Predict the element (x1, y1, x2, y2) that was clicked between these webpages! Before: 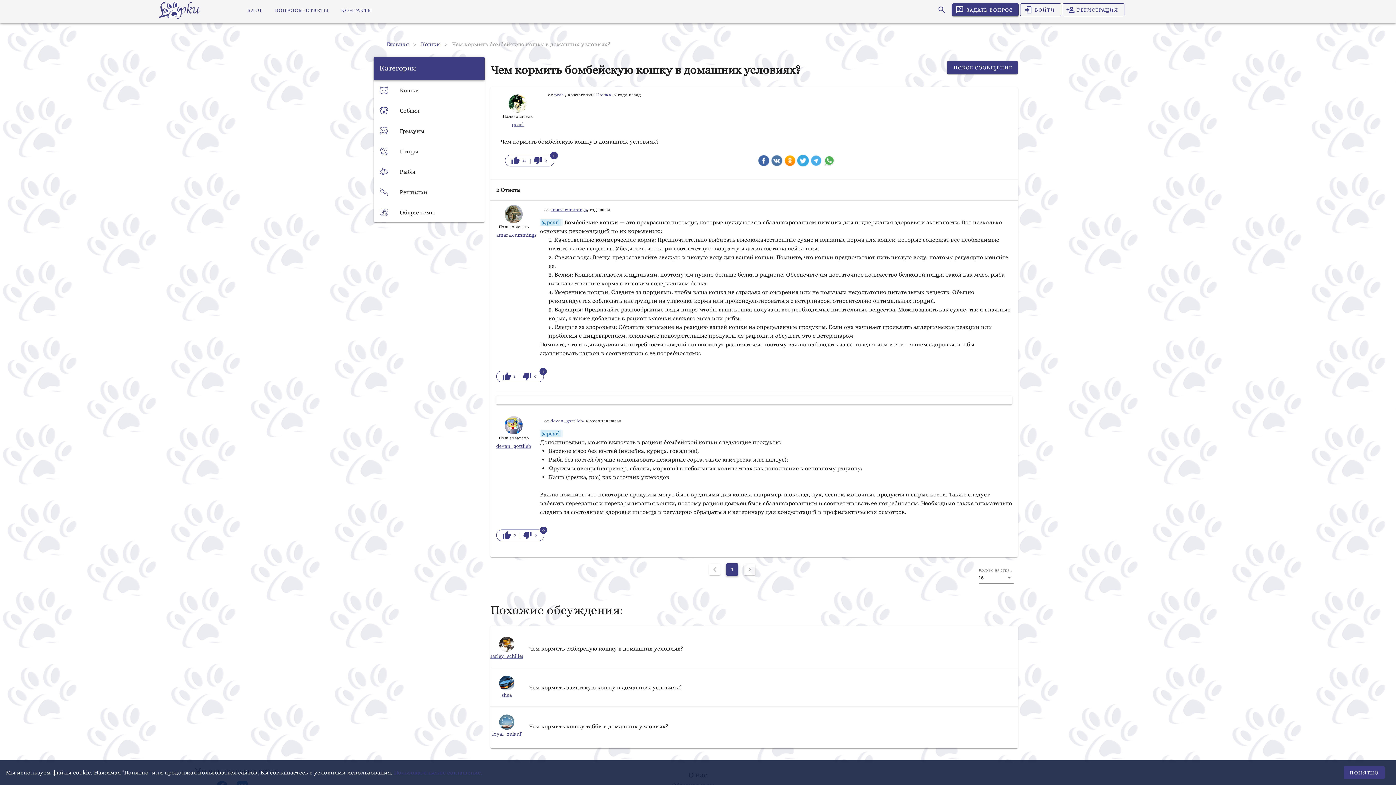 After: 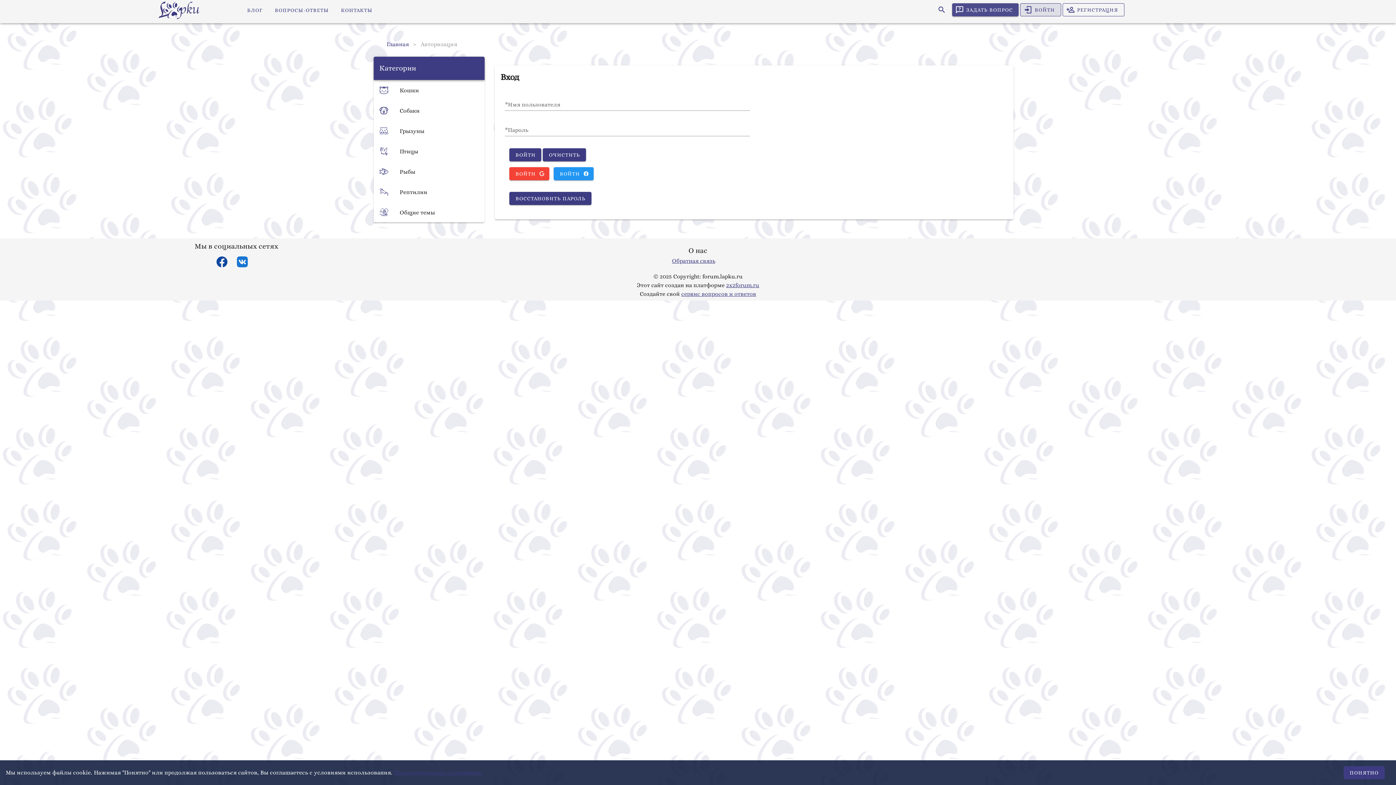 Action: label: ЗАДАТЬ ВОПРОС bbox: (952, 3, 1018, 16)